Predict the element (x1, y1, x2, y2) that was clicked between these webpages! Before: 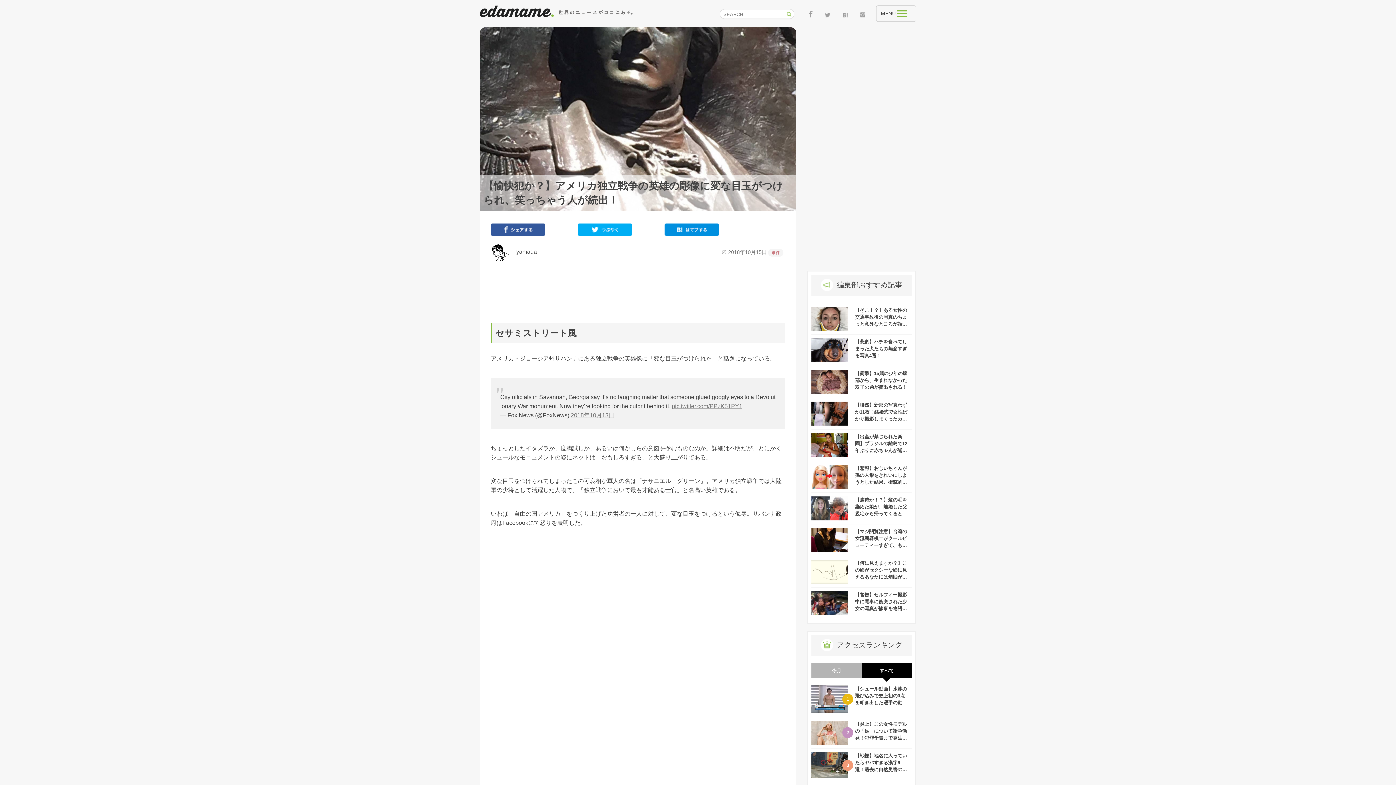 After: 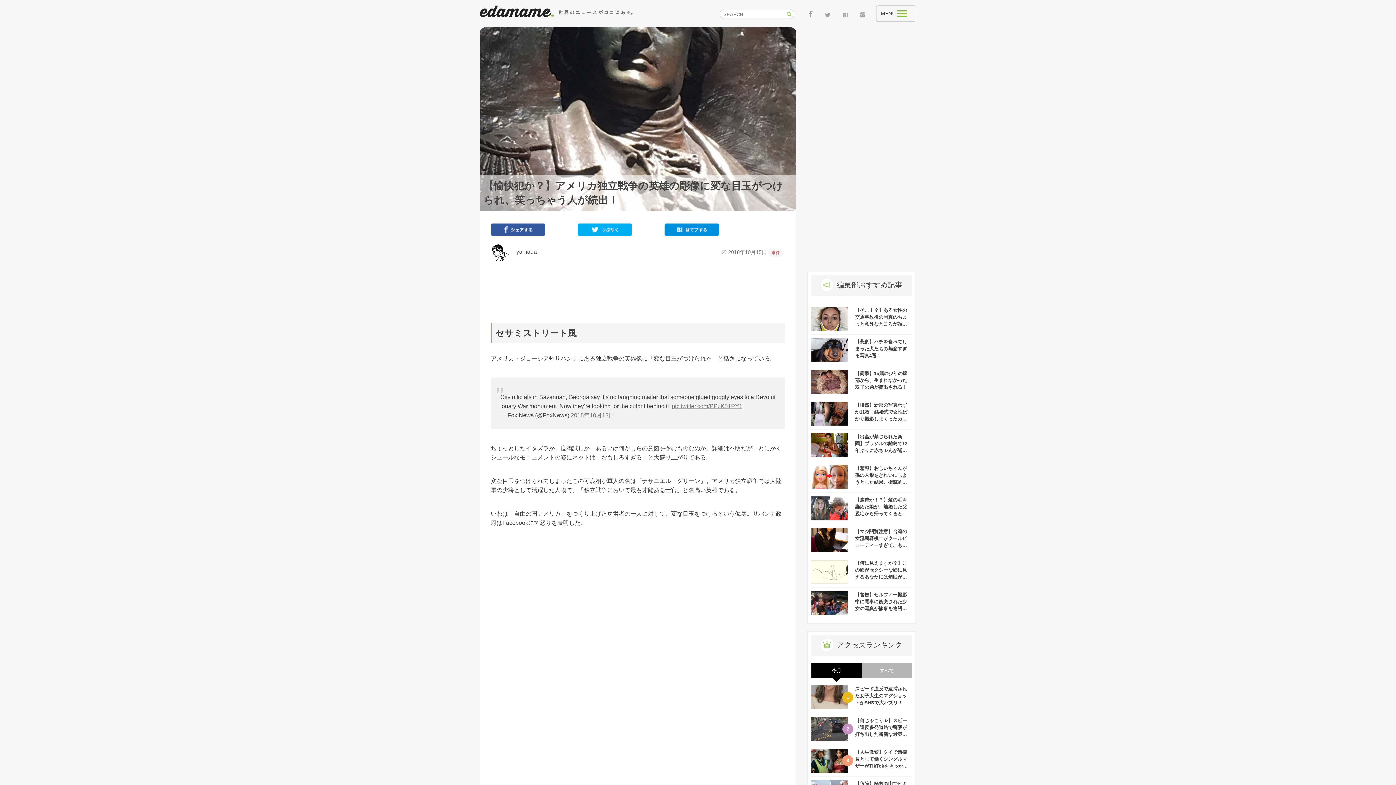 Action: label: 今月 bbox: (811, 663, 861, 678)